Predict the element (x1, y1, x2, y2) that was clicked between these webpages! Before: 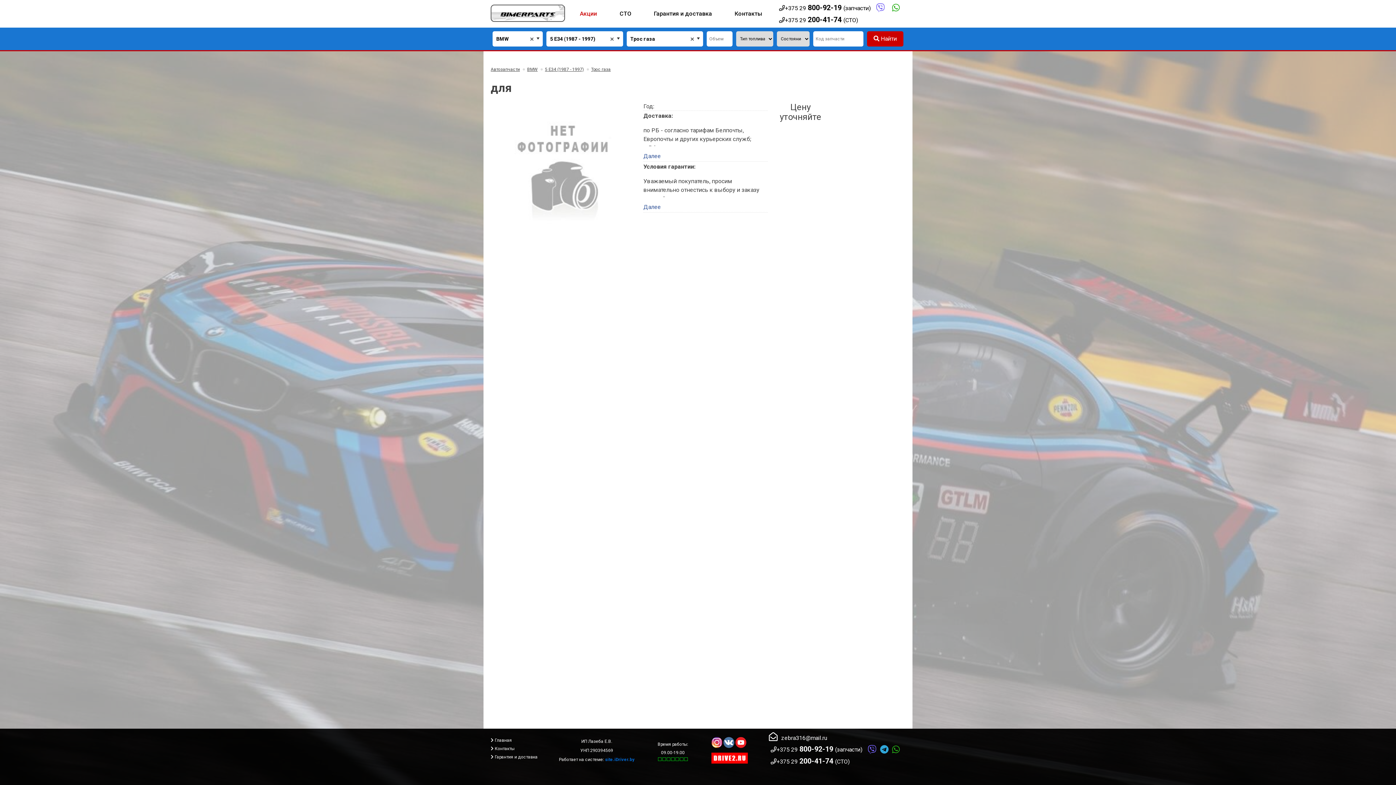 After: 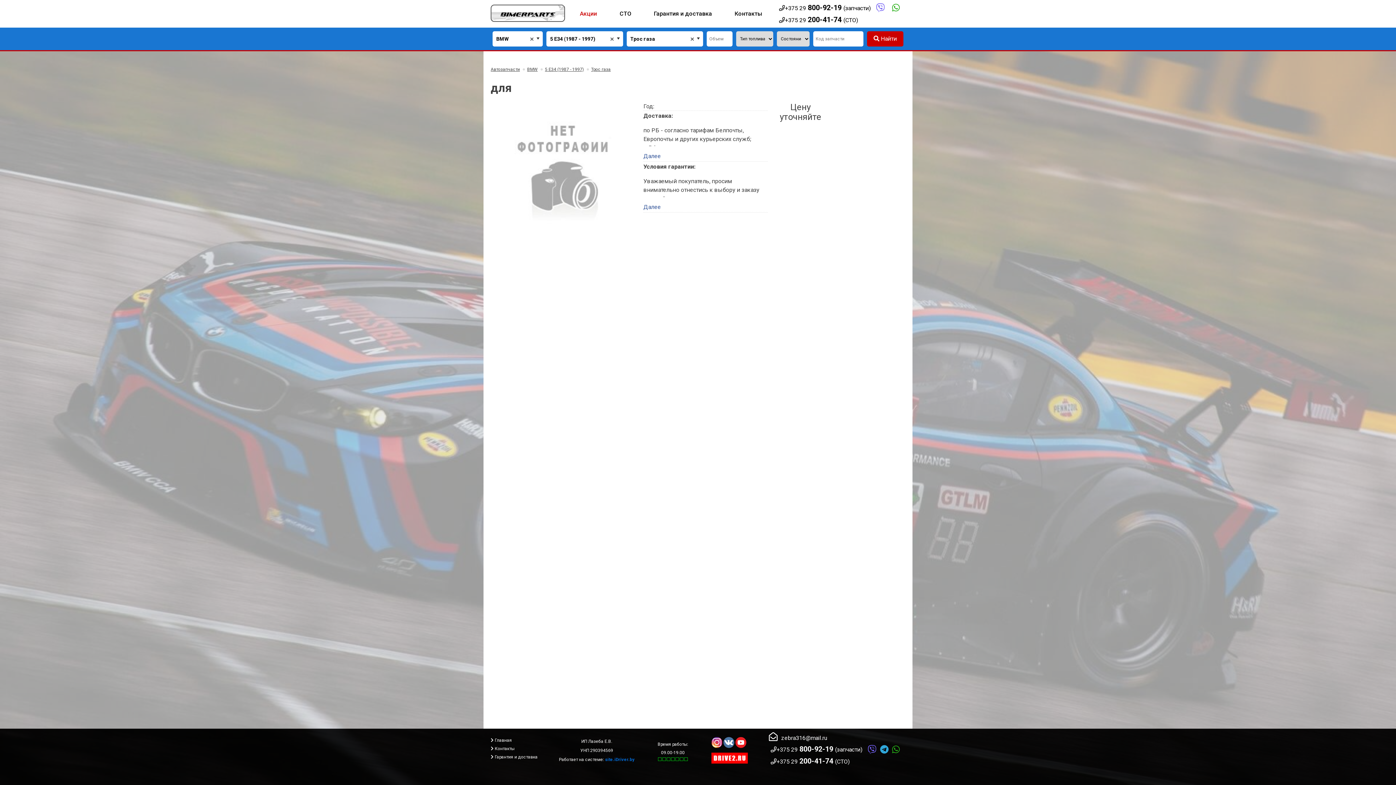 Action: bbox: (872, 3, 888, 12)